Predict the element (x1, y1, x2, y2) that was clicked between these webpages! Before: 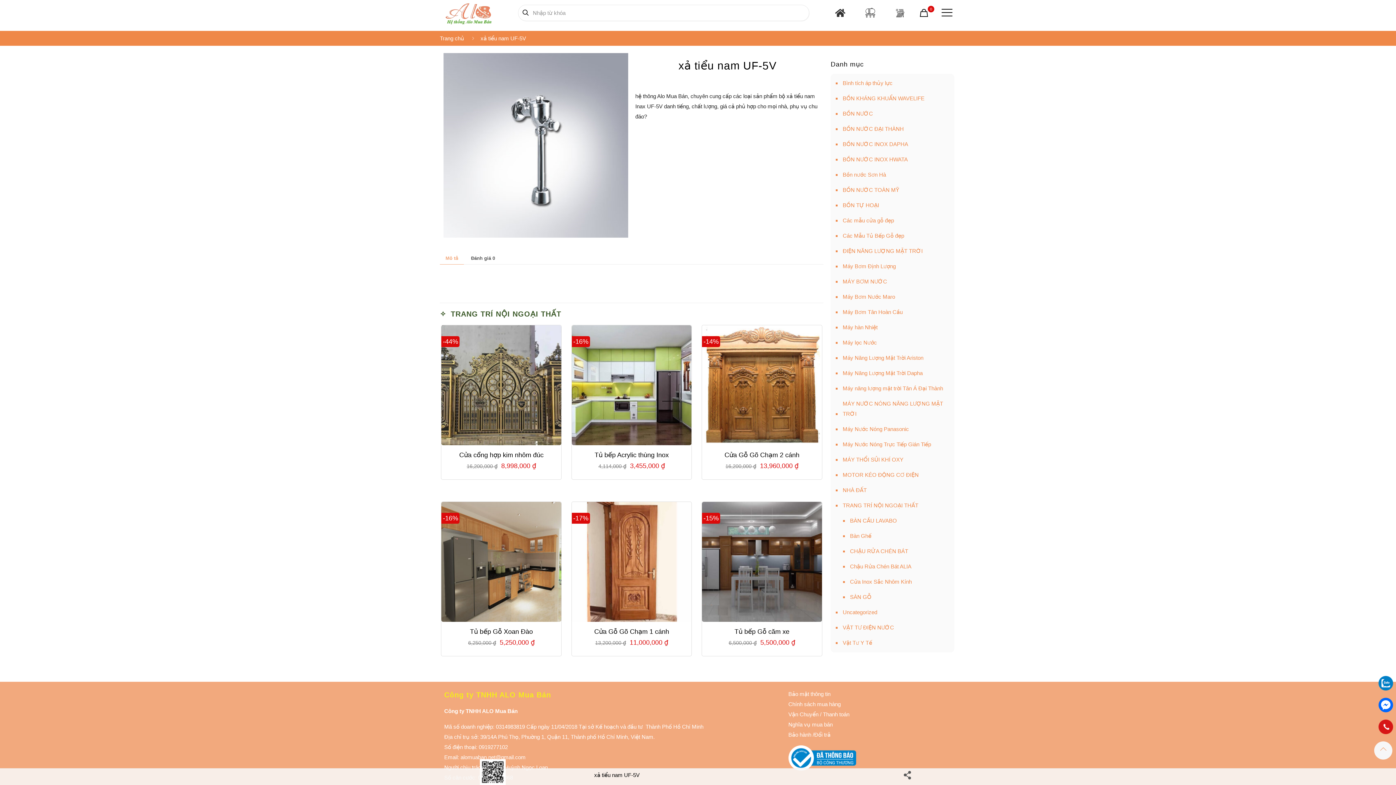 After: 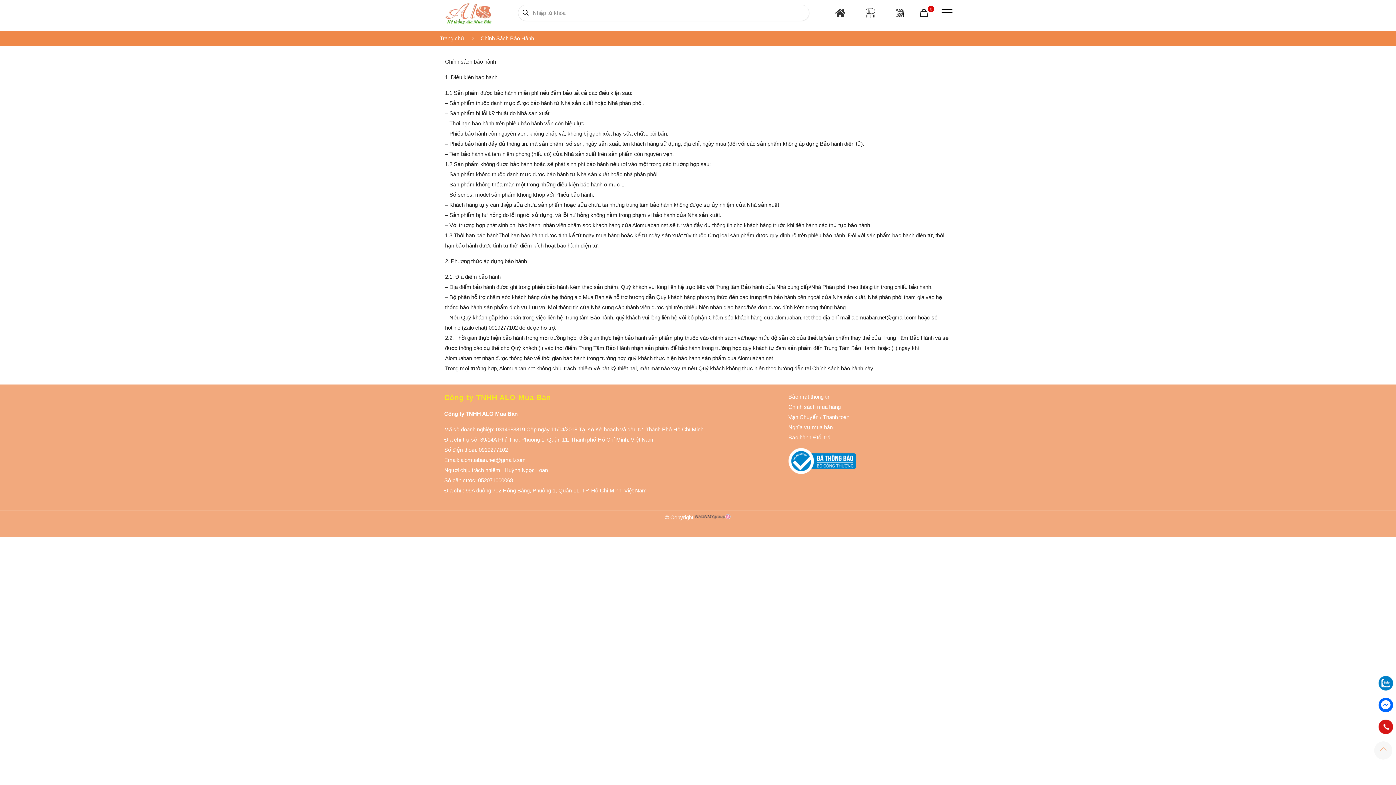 Action: bbox: (788, 731, 811, 738) label: Bảo hành